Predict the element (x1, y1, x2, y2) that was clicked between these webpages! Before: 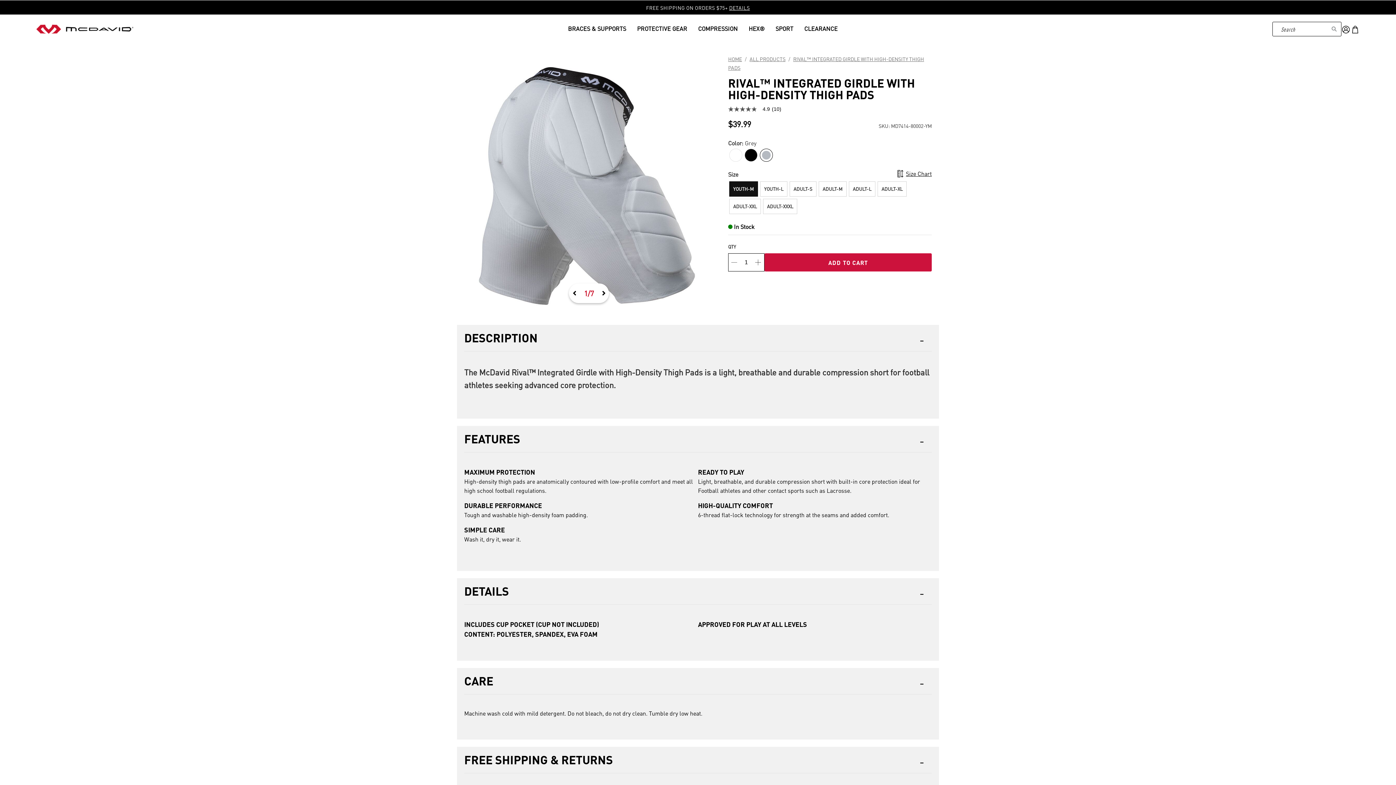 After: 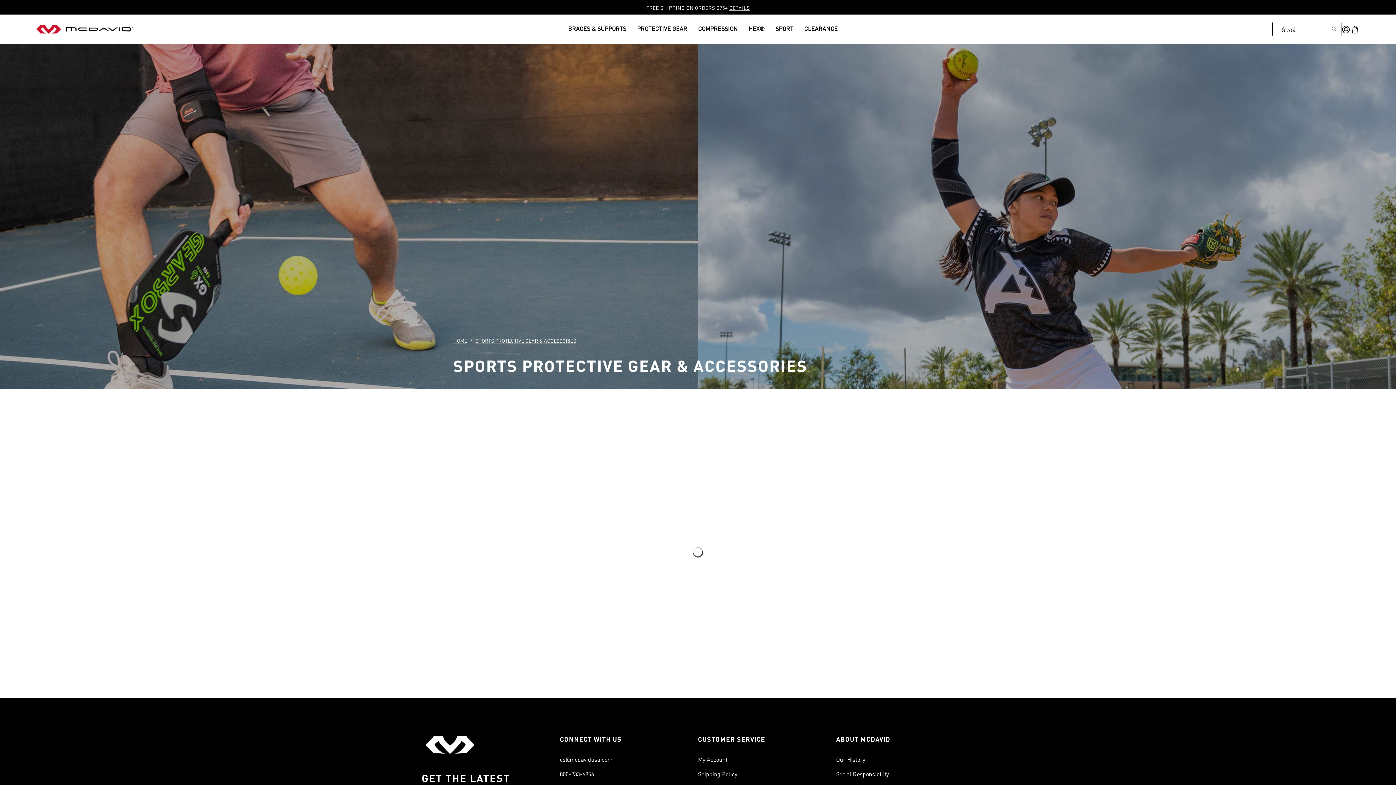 Action: bbox: (775, 14, 793, 43) label: SPORT